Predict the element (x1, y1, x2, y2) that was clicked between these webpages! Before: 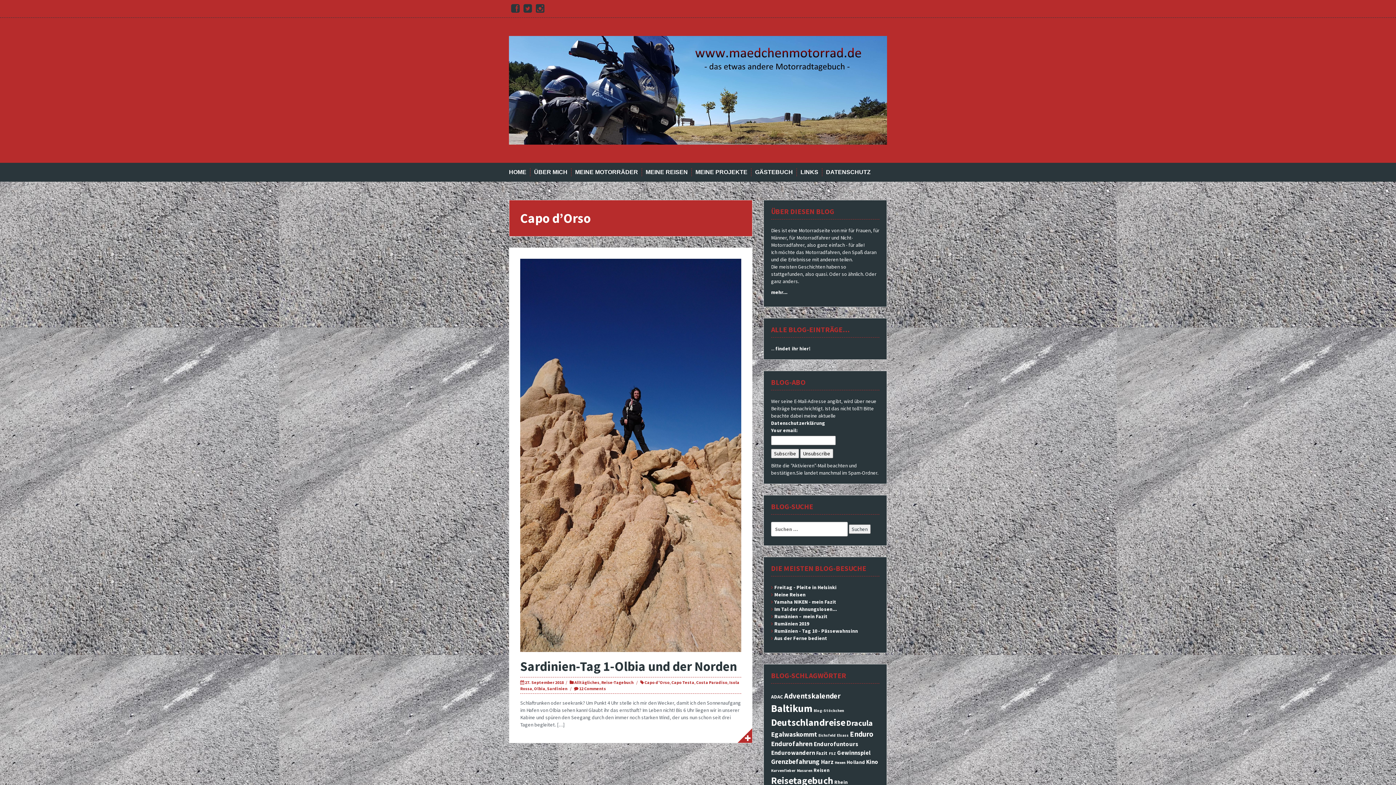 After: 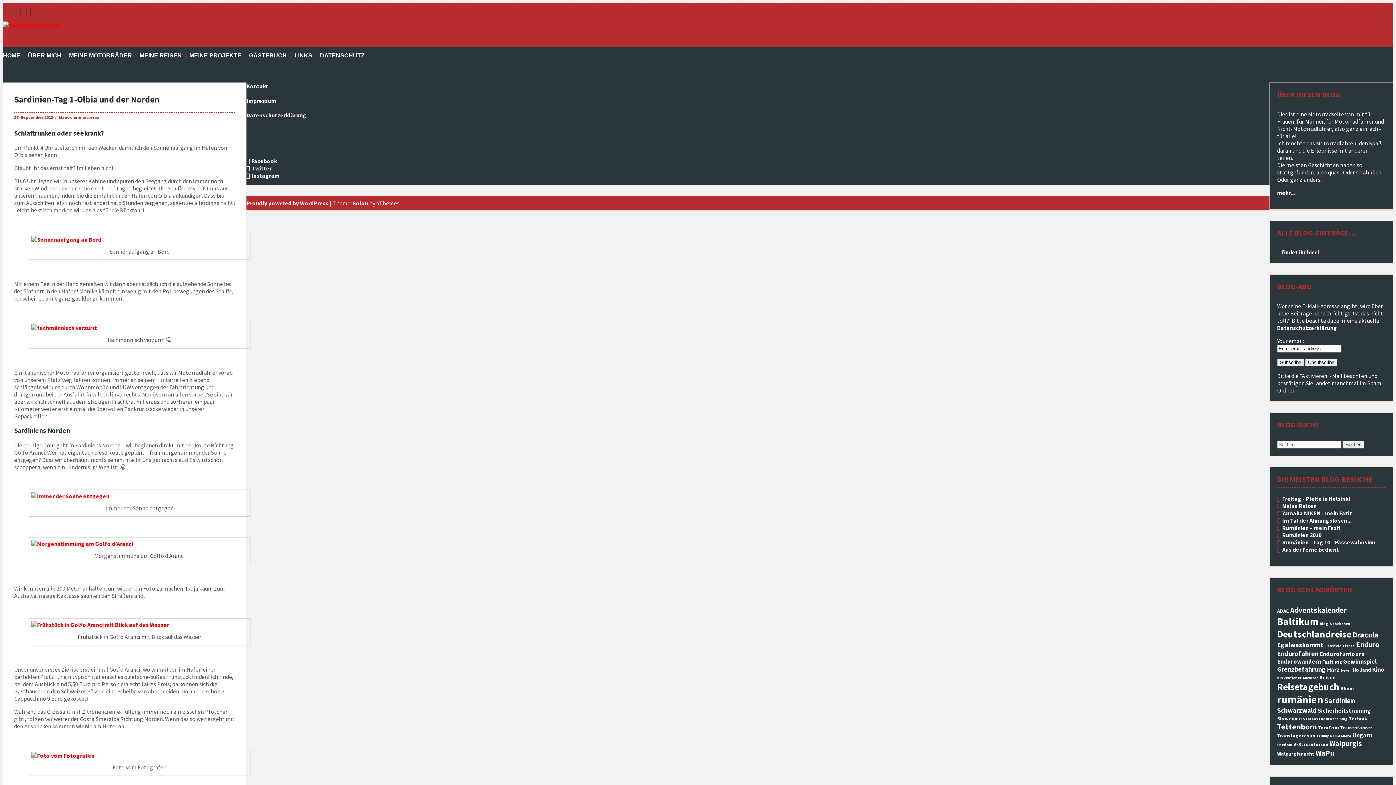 Action: bbox: (745, 734, 750, 743)